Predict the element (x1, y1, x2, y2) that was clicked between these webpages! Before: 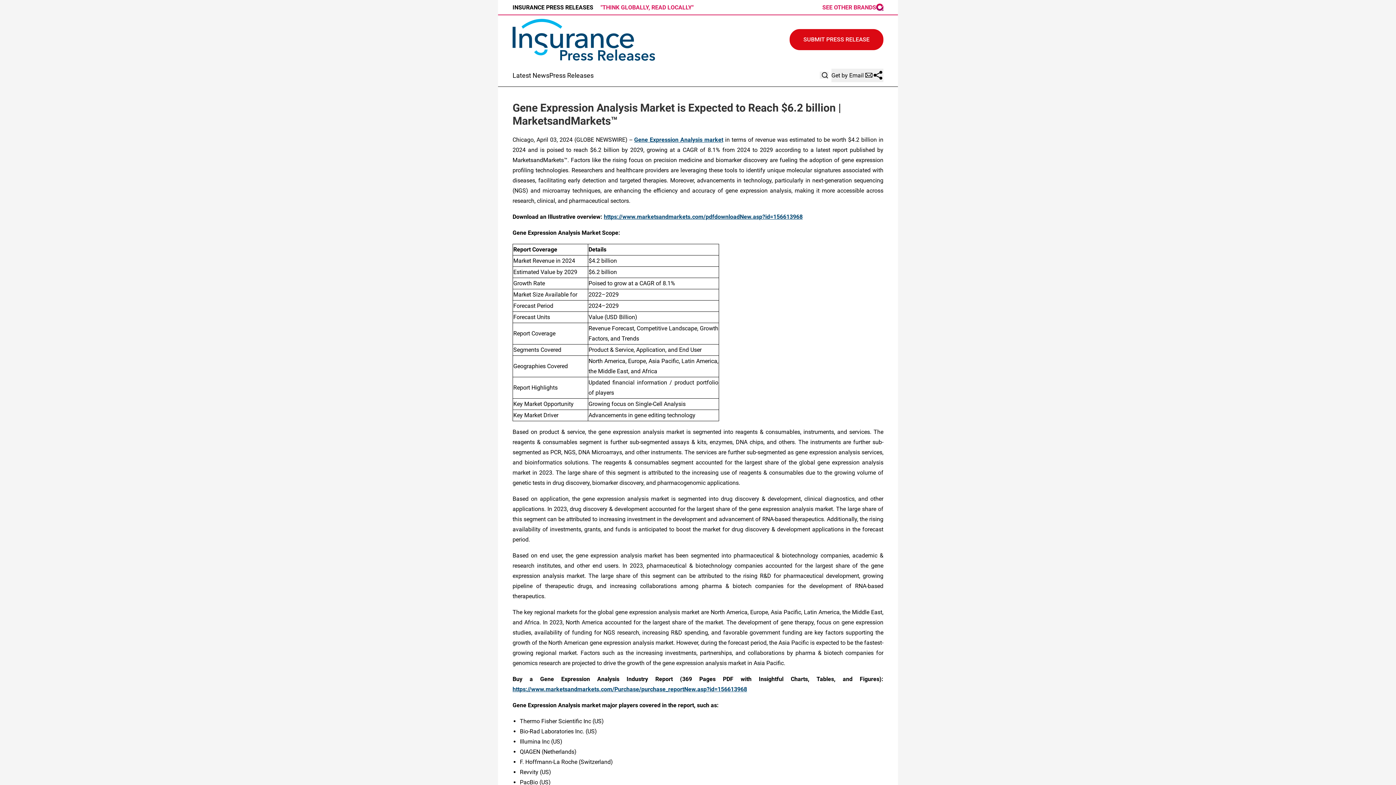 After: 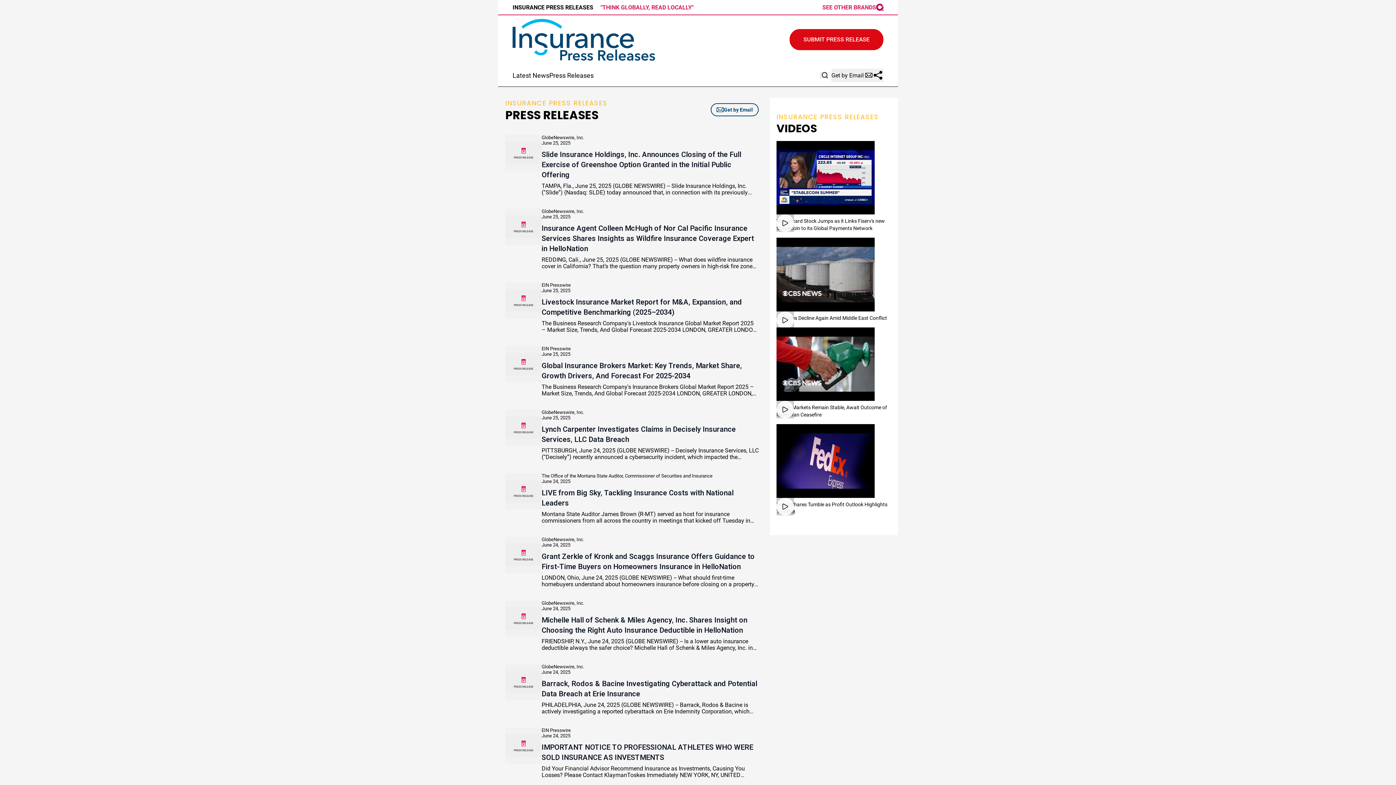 Action: bbox: (512, 18, 655, 60)